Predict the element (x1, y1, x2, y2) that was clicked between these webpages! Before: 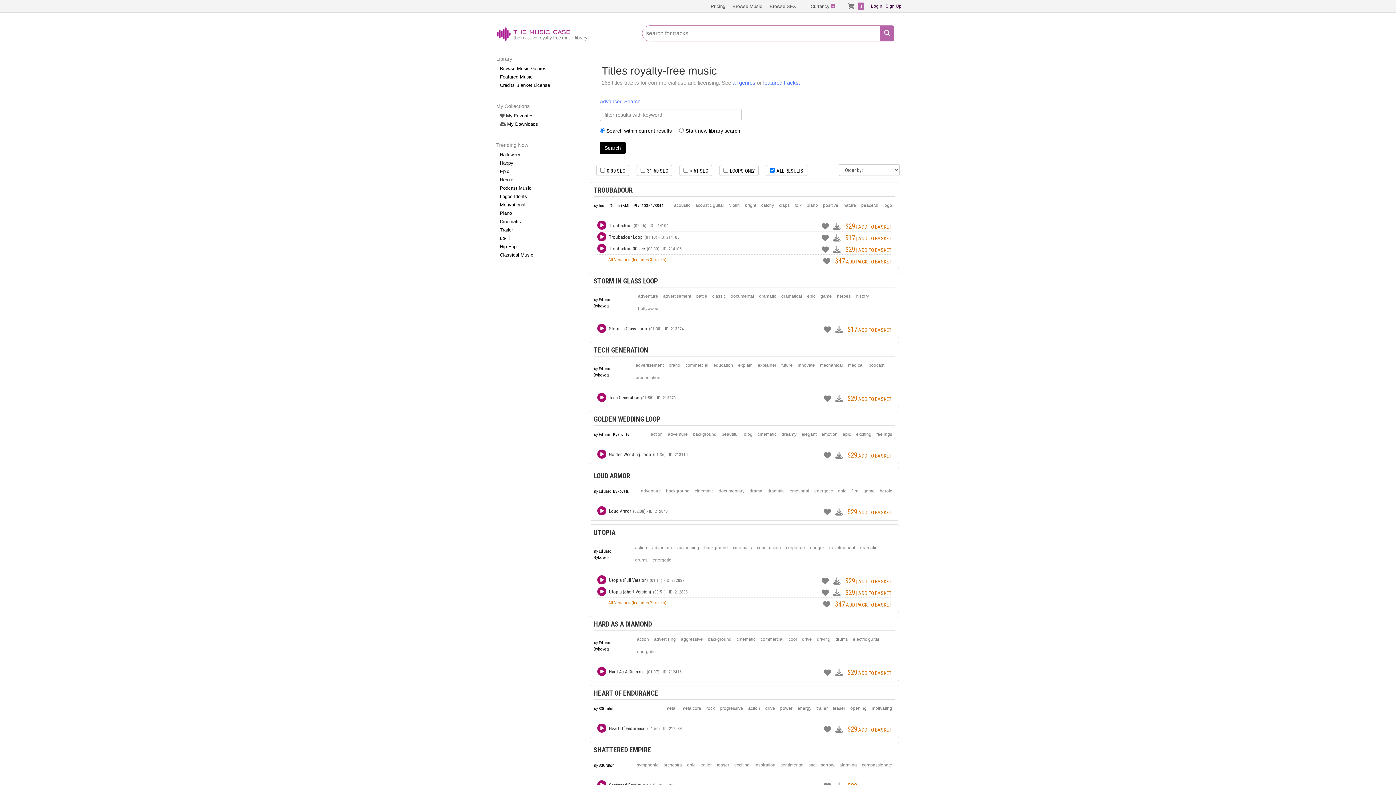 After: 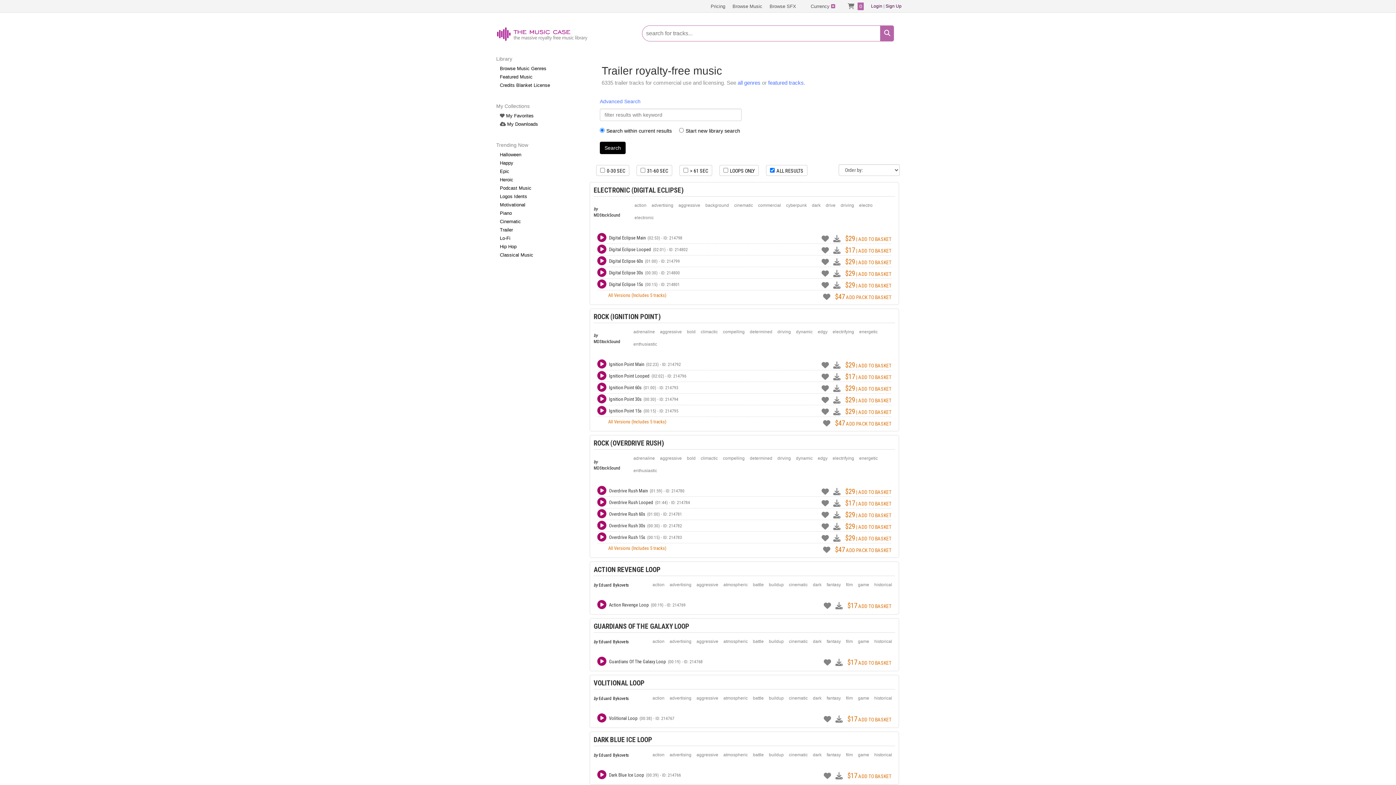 Action: bbox: (500, 227, 513, 232) label: Trailer